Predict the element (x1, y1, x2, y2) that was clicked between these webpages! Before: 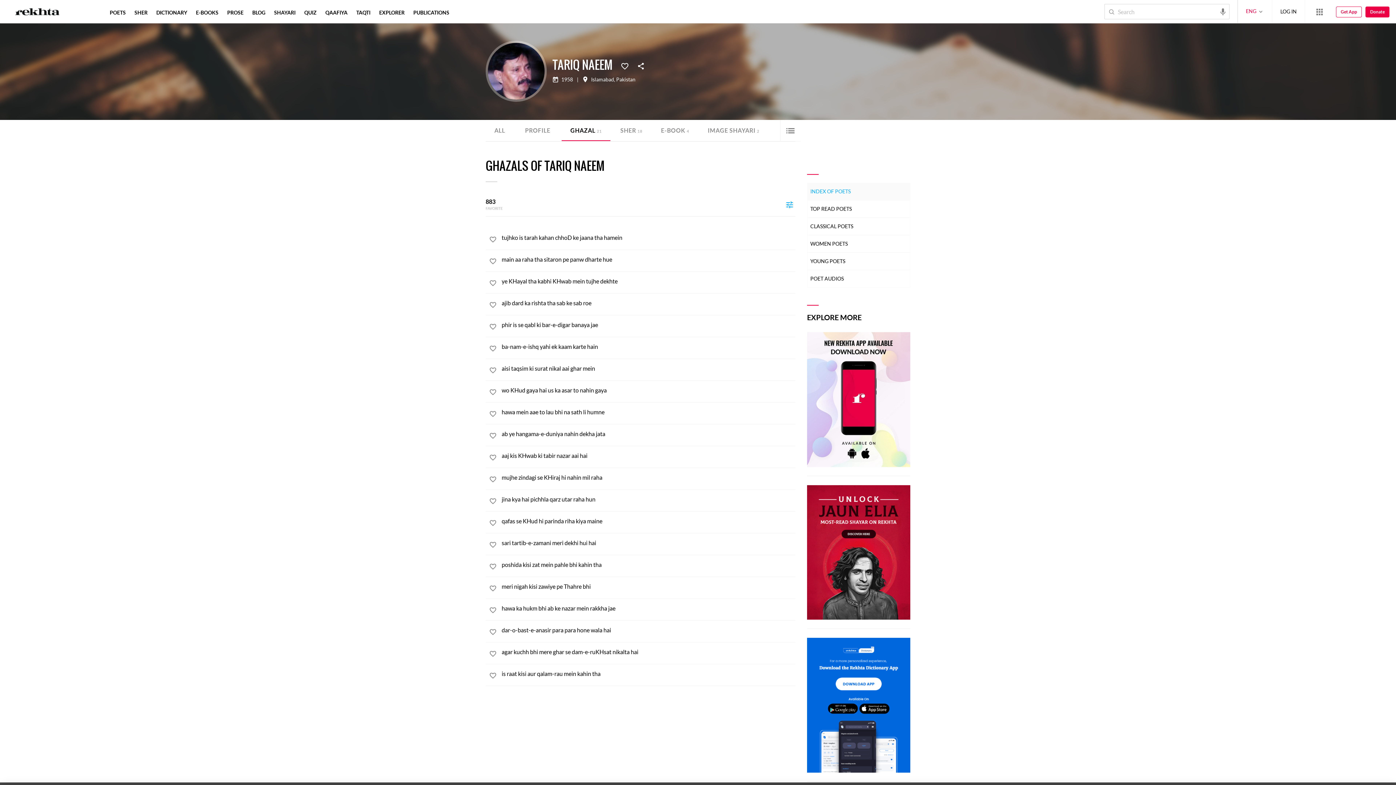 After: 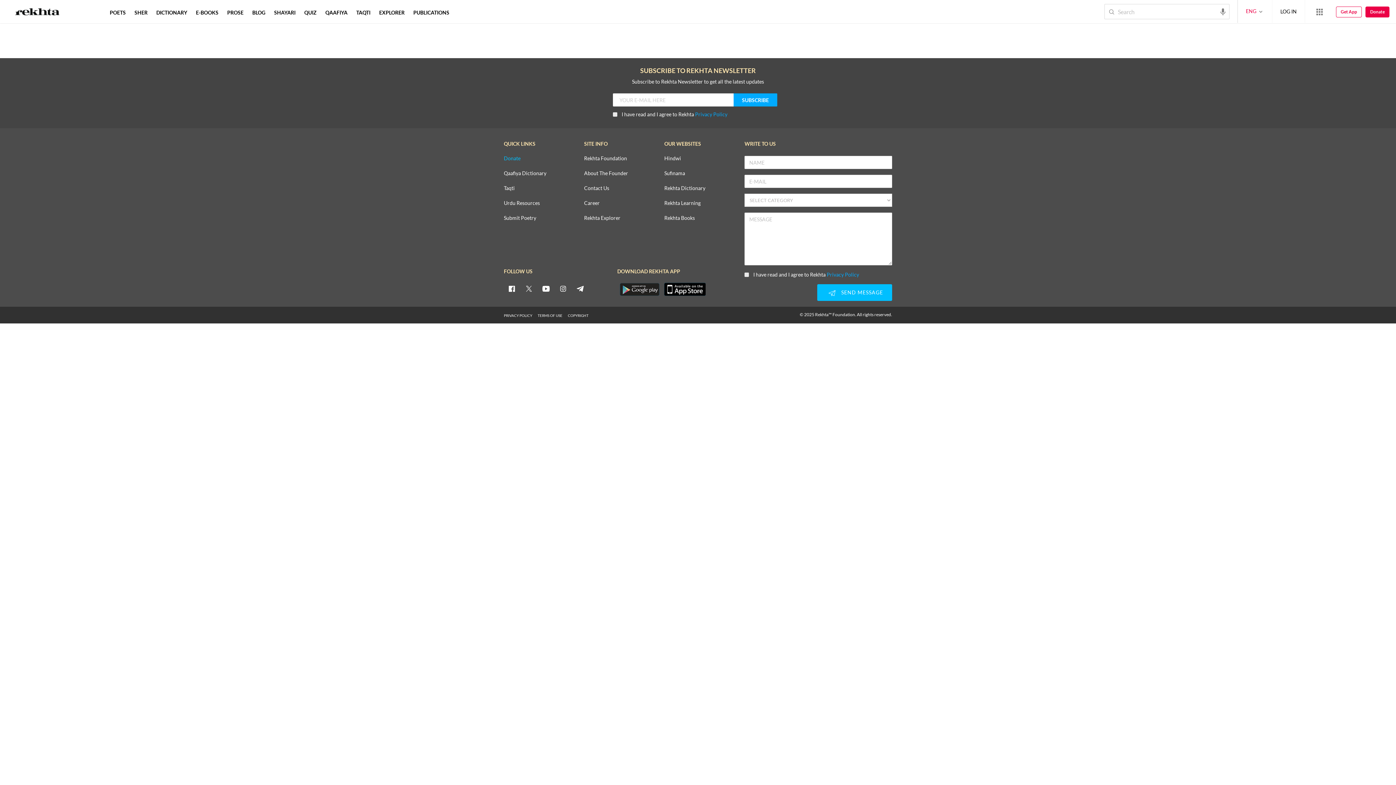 Action: label: QUIZ bbox: (302, 9, 318, 15)